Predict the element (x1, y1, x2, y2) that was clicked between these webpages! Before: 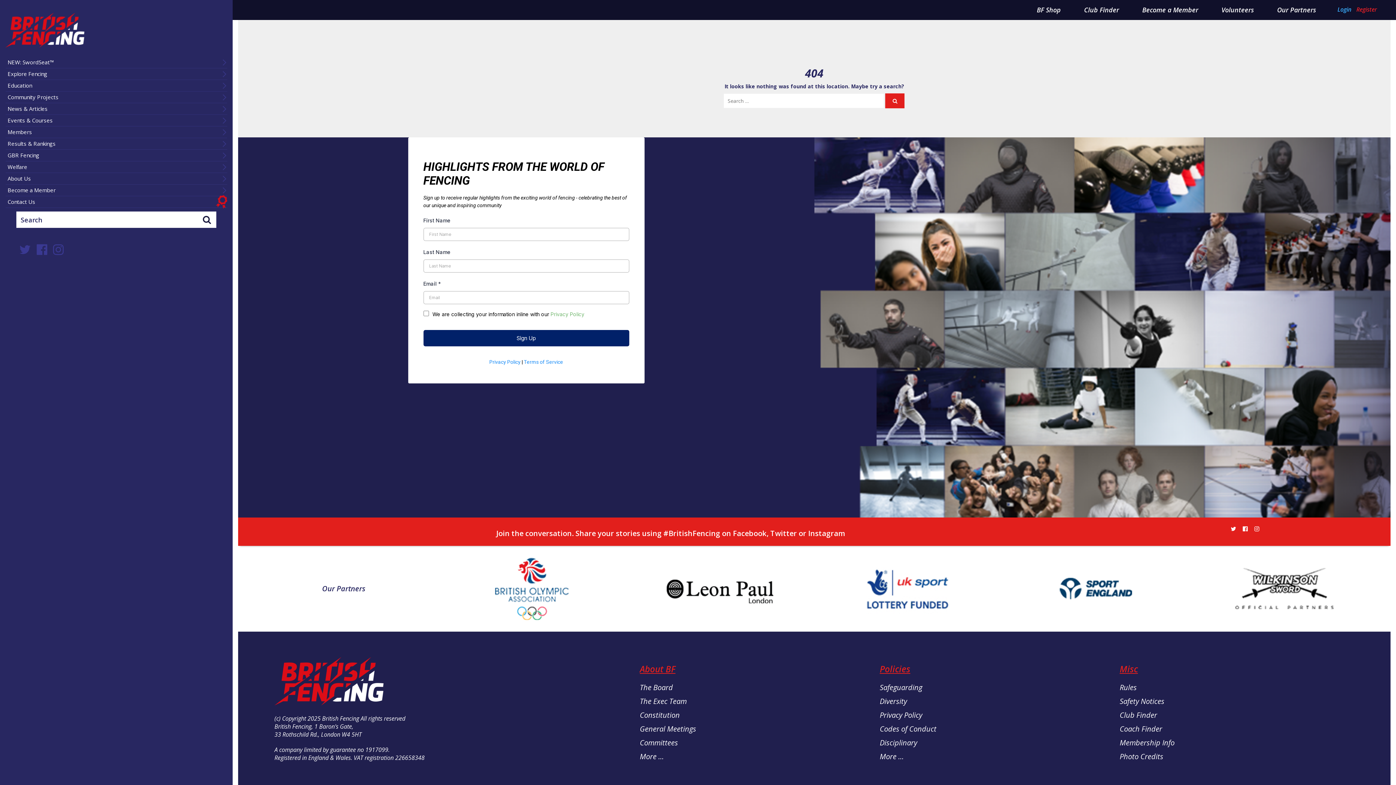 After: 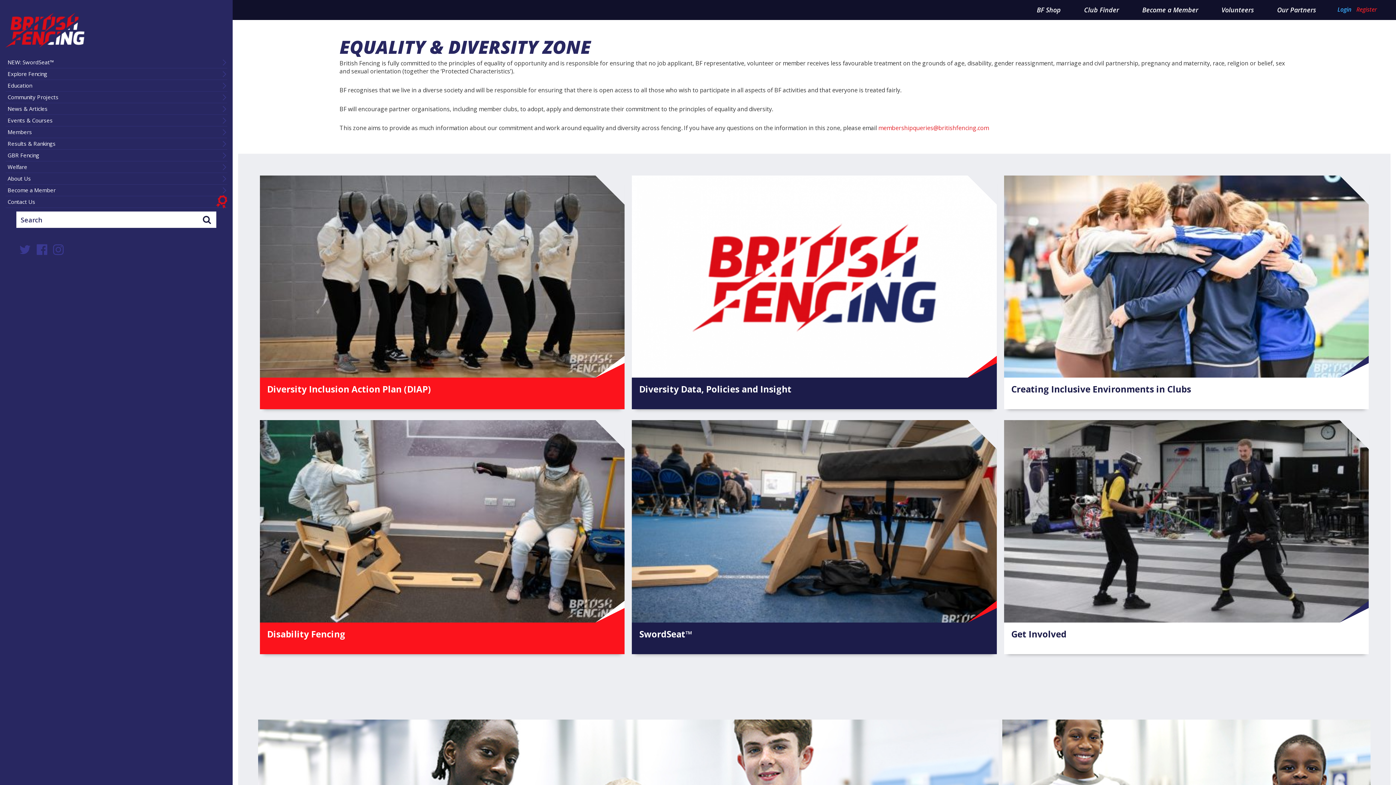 Action: label: Diversity bbox: (879, 696, 907, 706)